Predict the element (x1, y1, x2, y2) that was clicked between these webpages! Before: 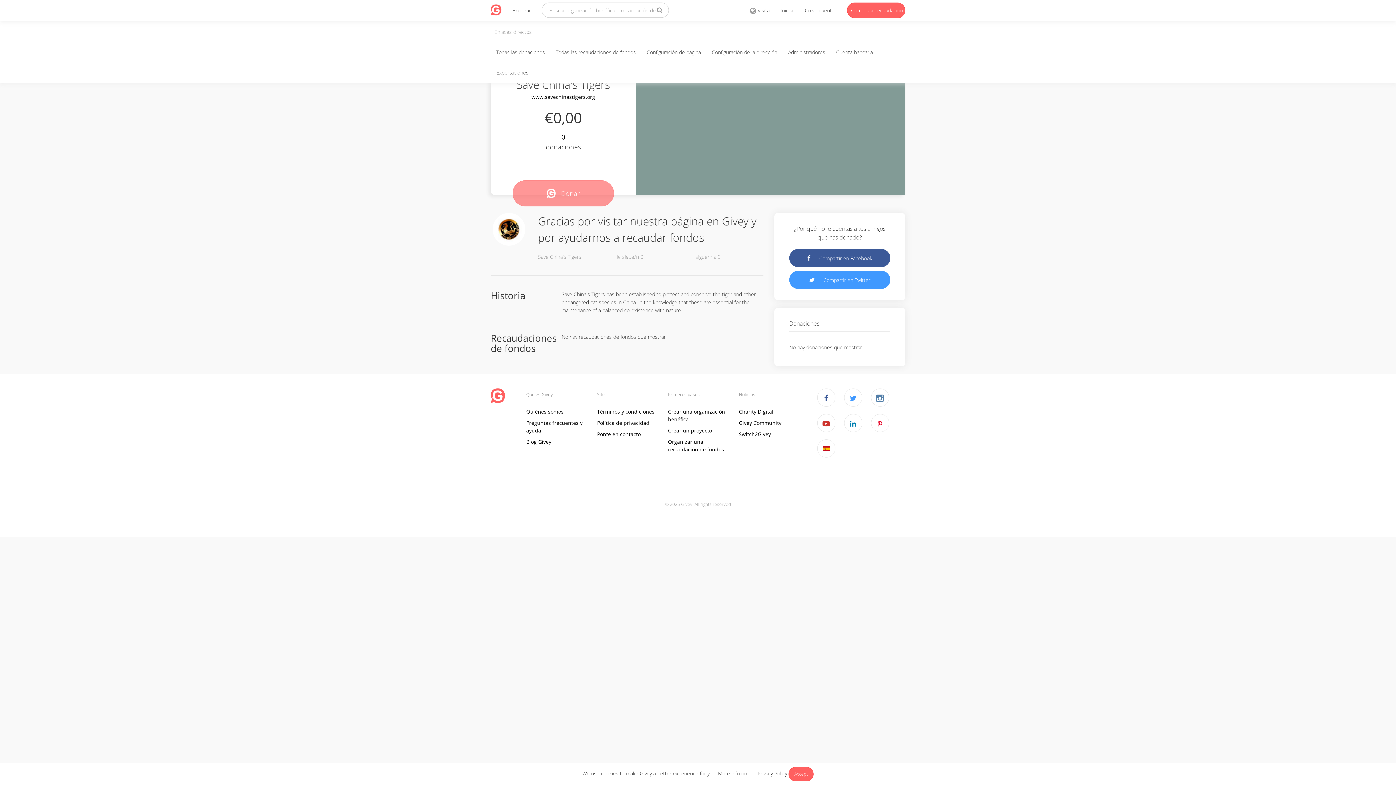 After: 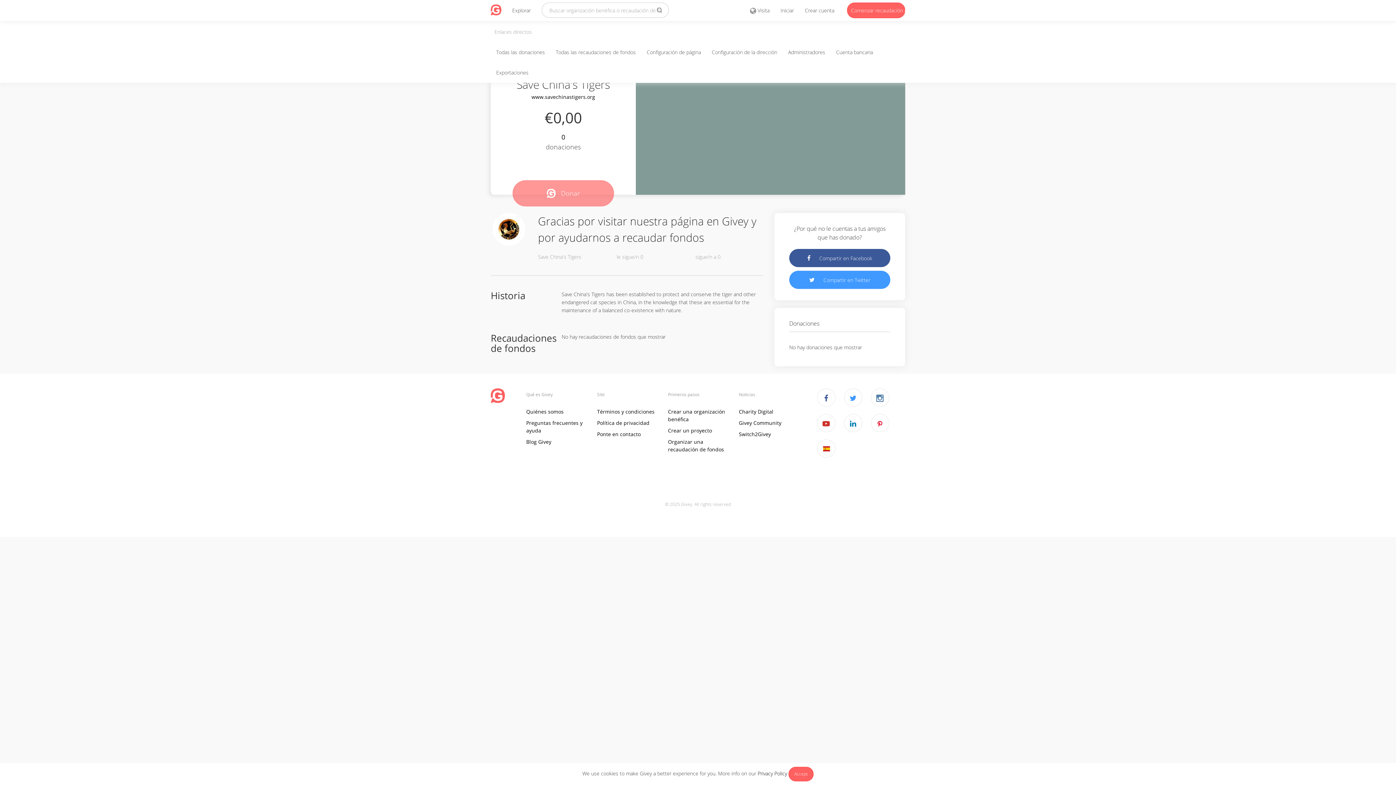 Action: bbox: (850, 420, 856, 427)